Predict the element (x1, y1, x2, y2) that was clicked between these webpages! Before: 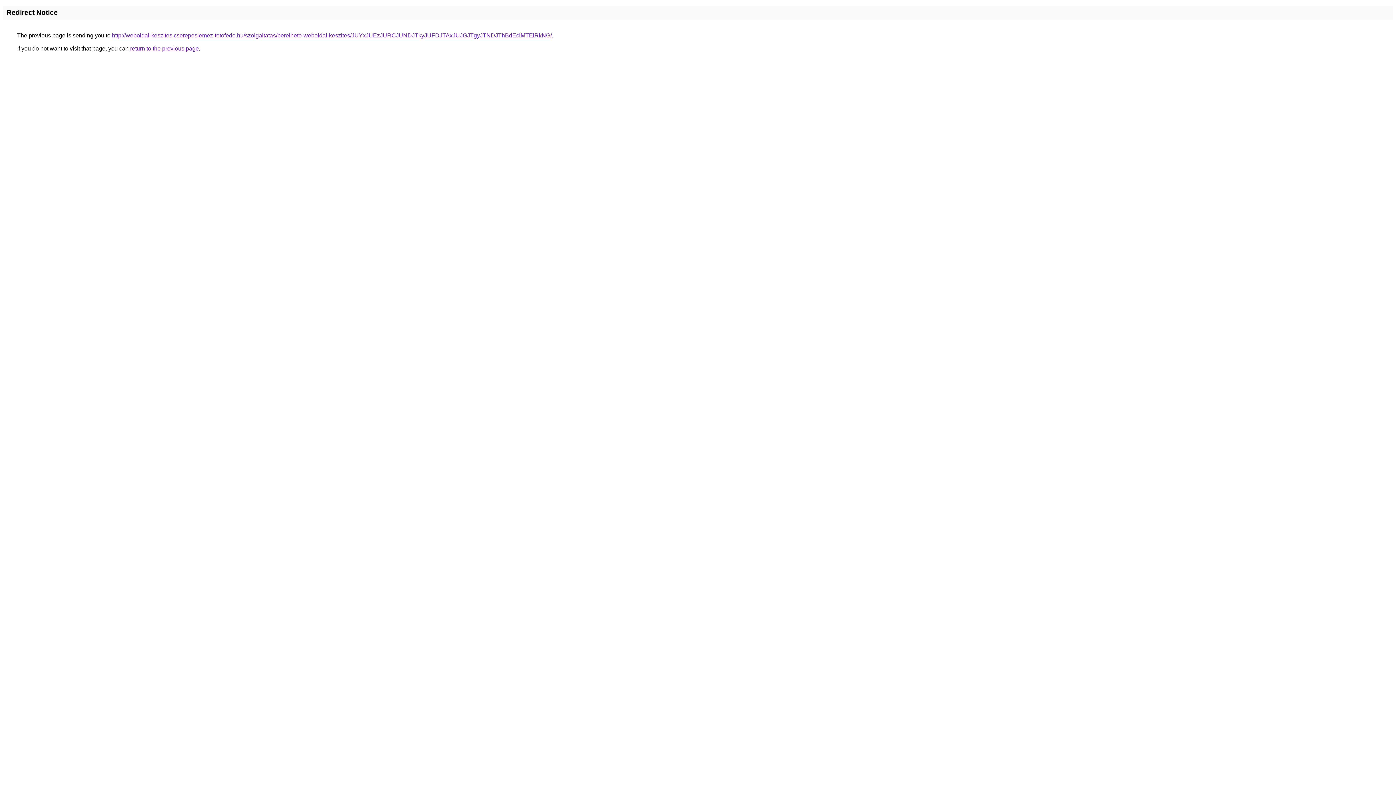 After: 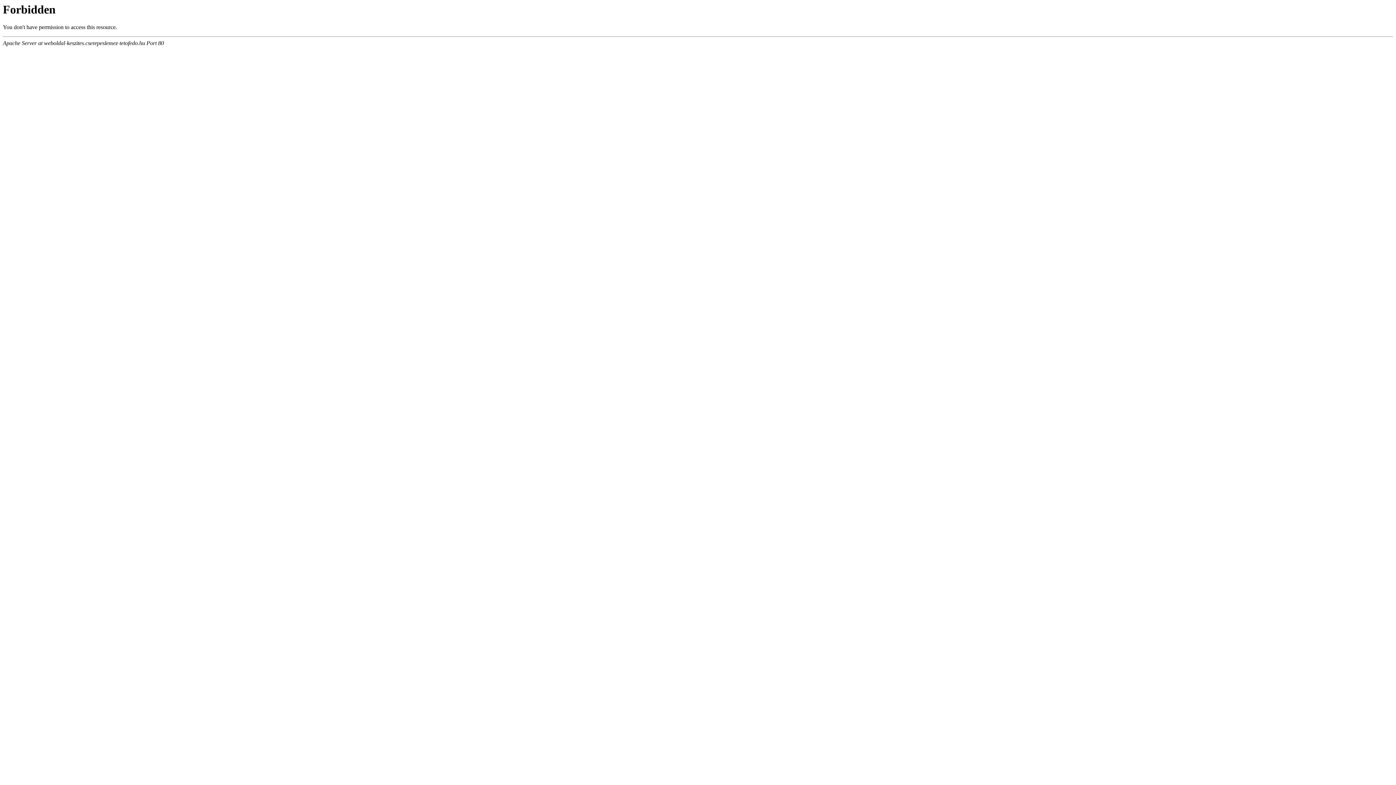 Action: label: http://weboldal-keszites.cserepeslemez-tetofedo.hu/szolgaltatas/berelheto-weboldal-keszites/JUYxJUEzJURCJUNDJTkyJUFDJTAxJUJGJTgyJTNDJThBdEclMTElRkNG/ bbox: (112, 32, 552, 38)